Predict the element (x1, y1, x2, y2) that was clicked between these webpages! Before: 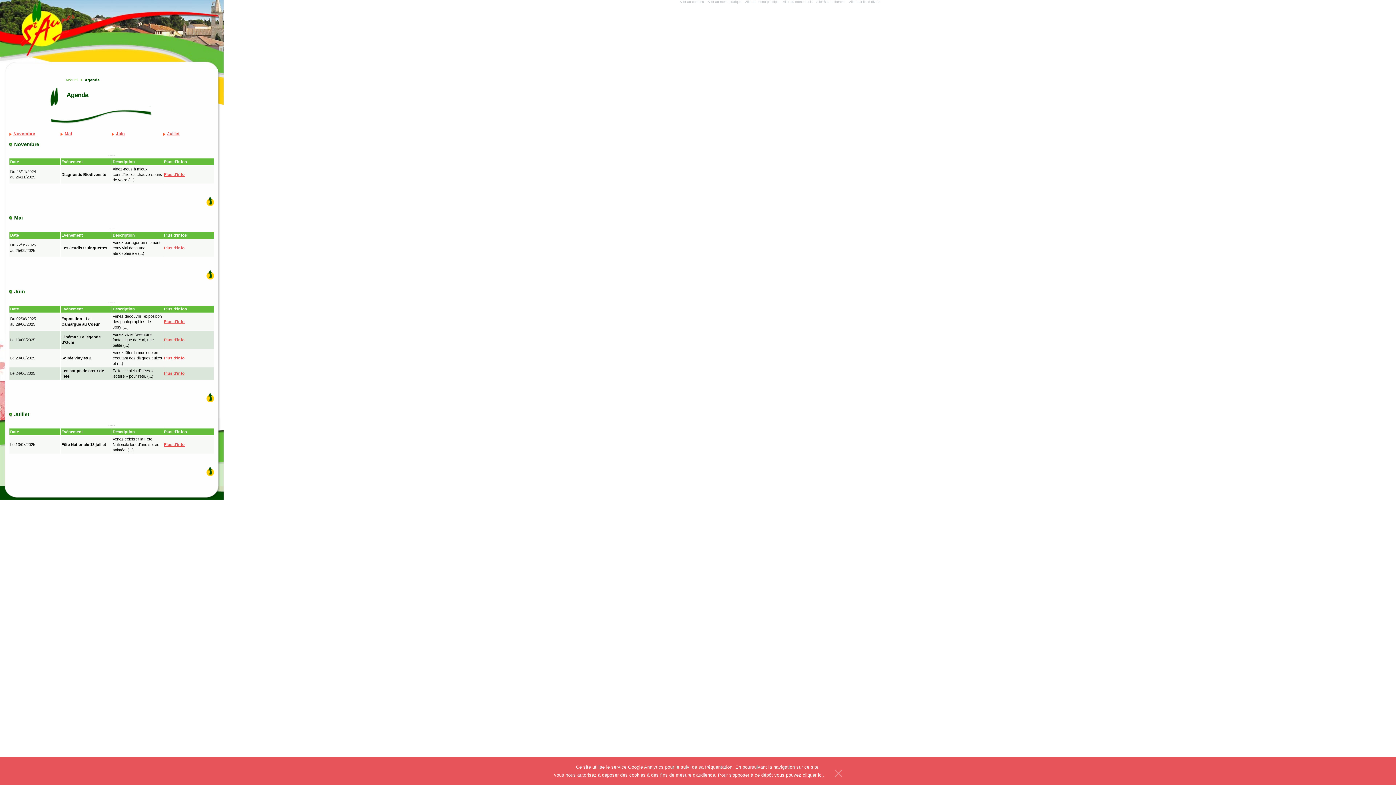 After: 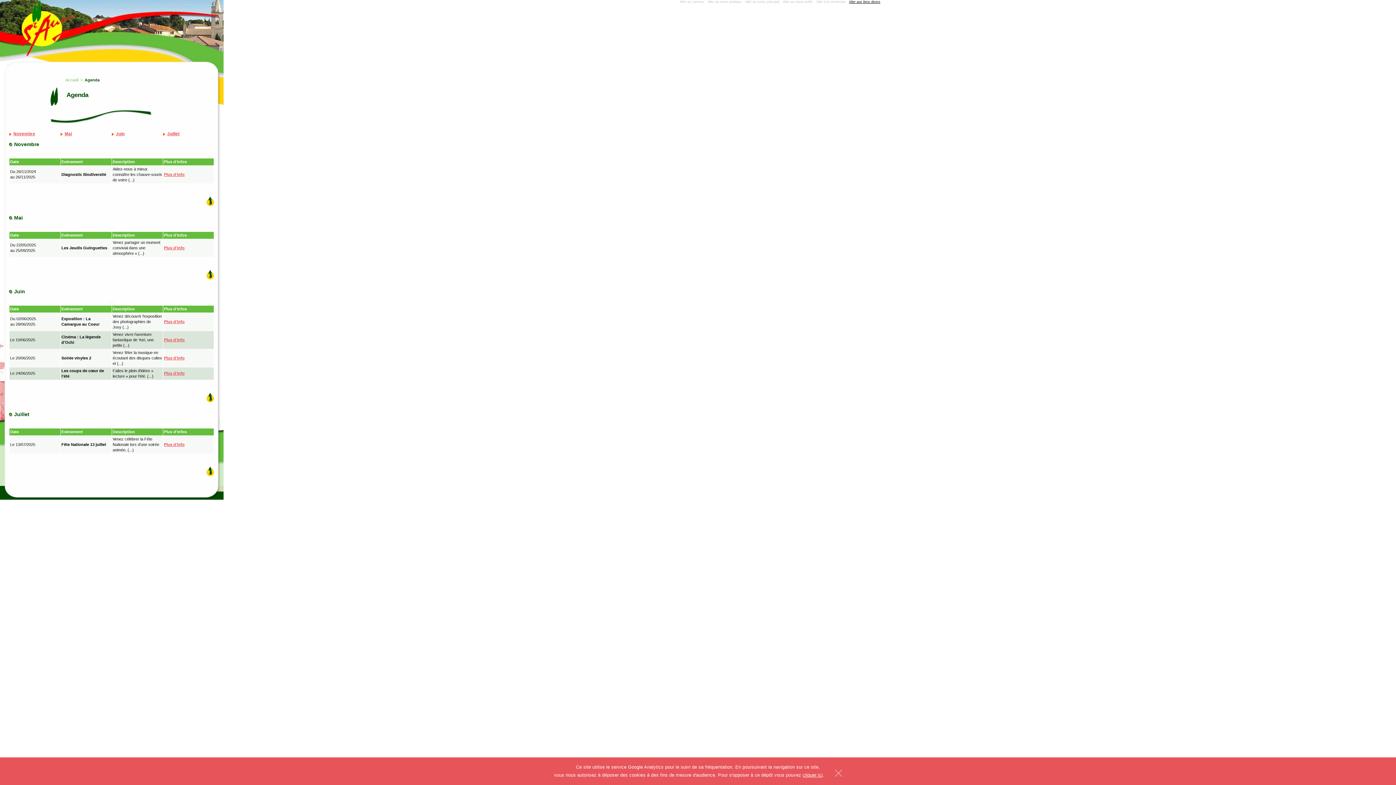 Action: label: Aller aux liens divers bbox: (849, 0, 880, 3)